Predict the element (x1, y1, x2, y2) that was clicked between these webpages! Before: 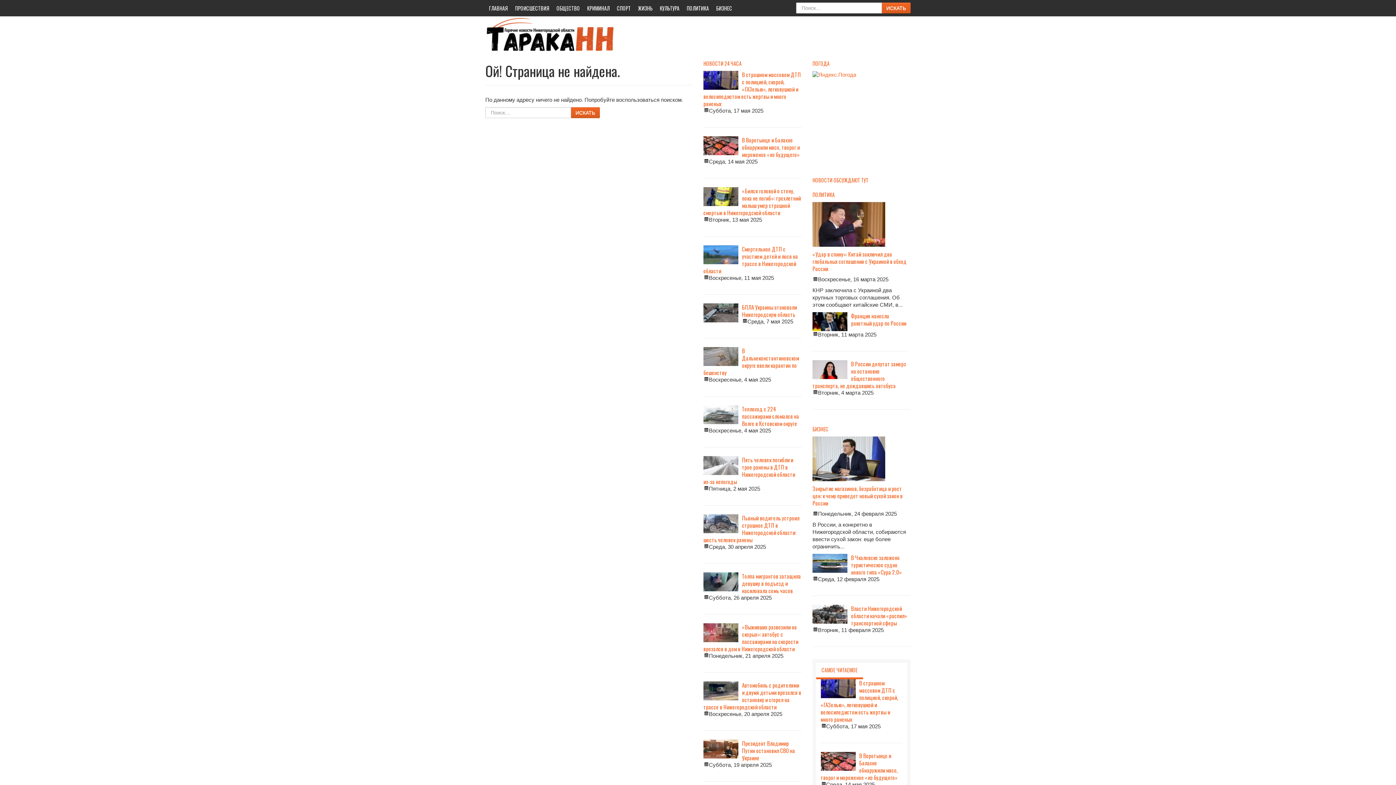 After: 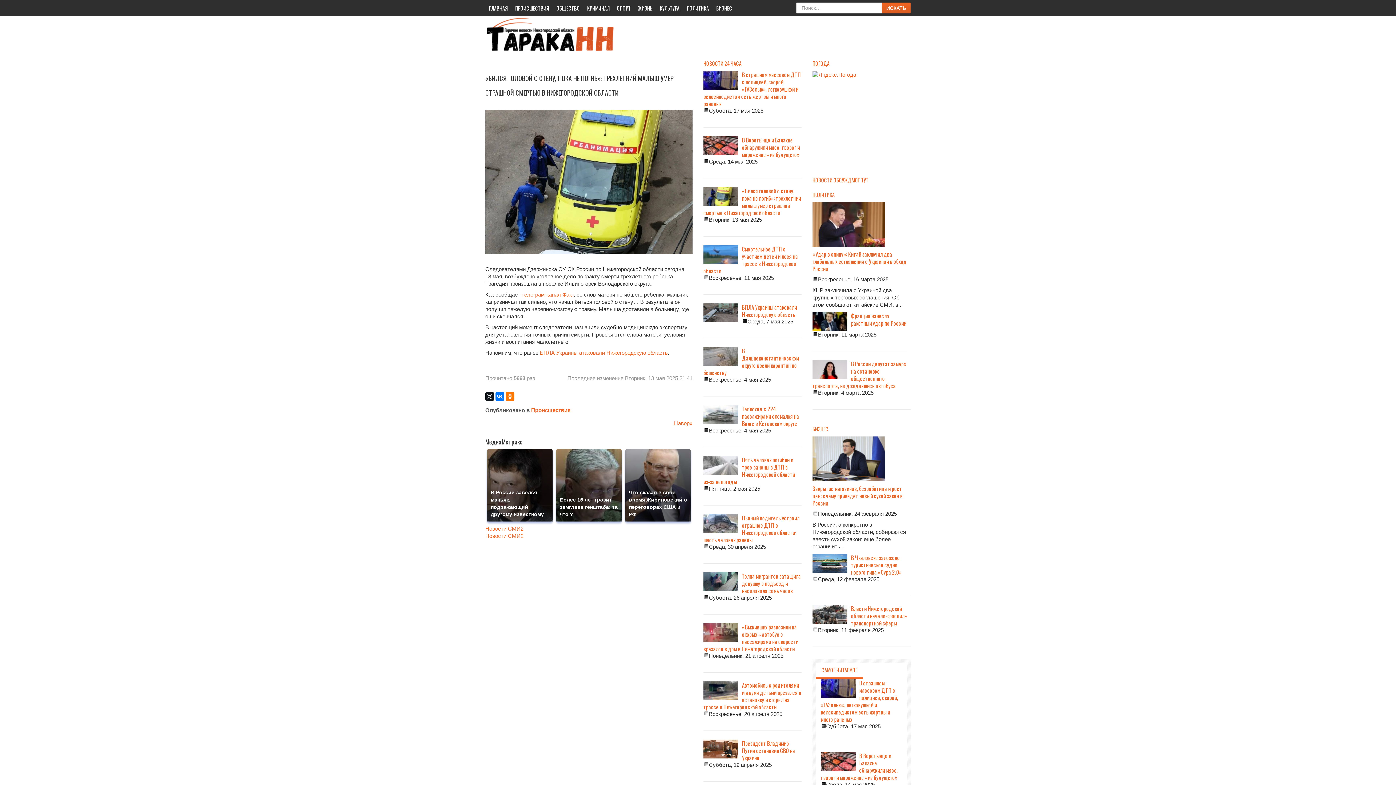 Action: label: «Бился головой о стену, пока не погиб»: трехлетний малыш умер страшной смертью в Нижегородской области bbox: (703, 186, 801, 216)